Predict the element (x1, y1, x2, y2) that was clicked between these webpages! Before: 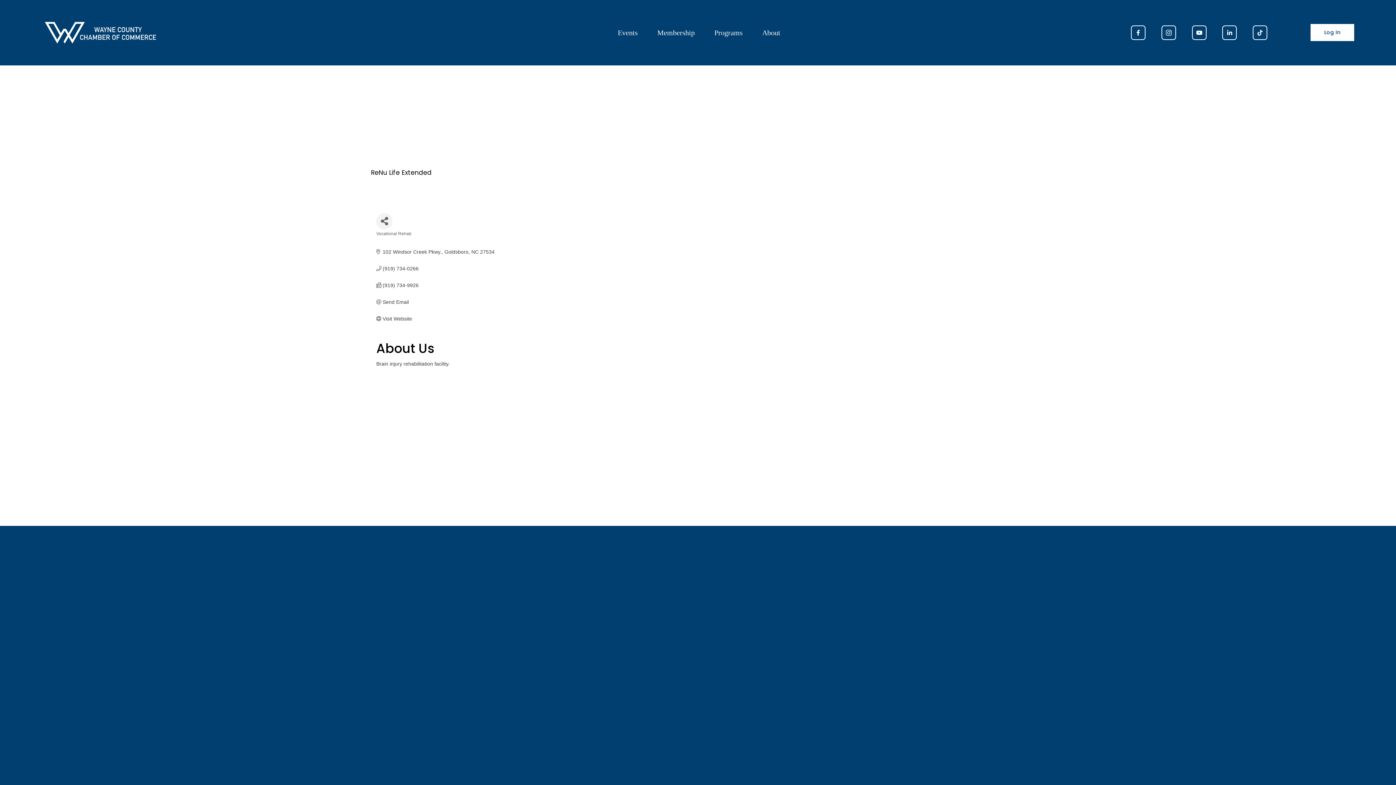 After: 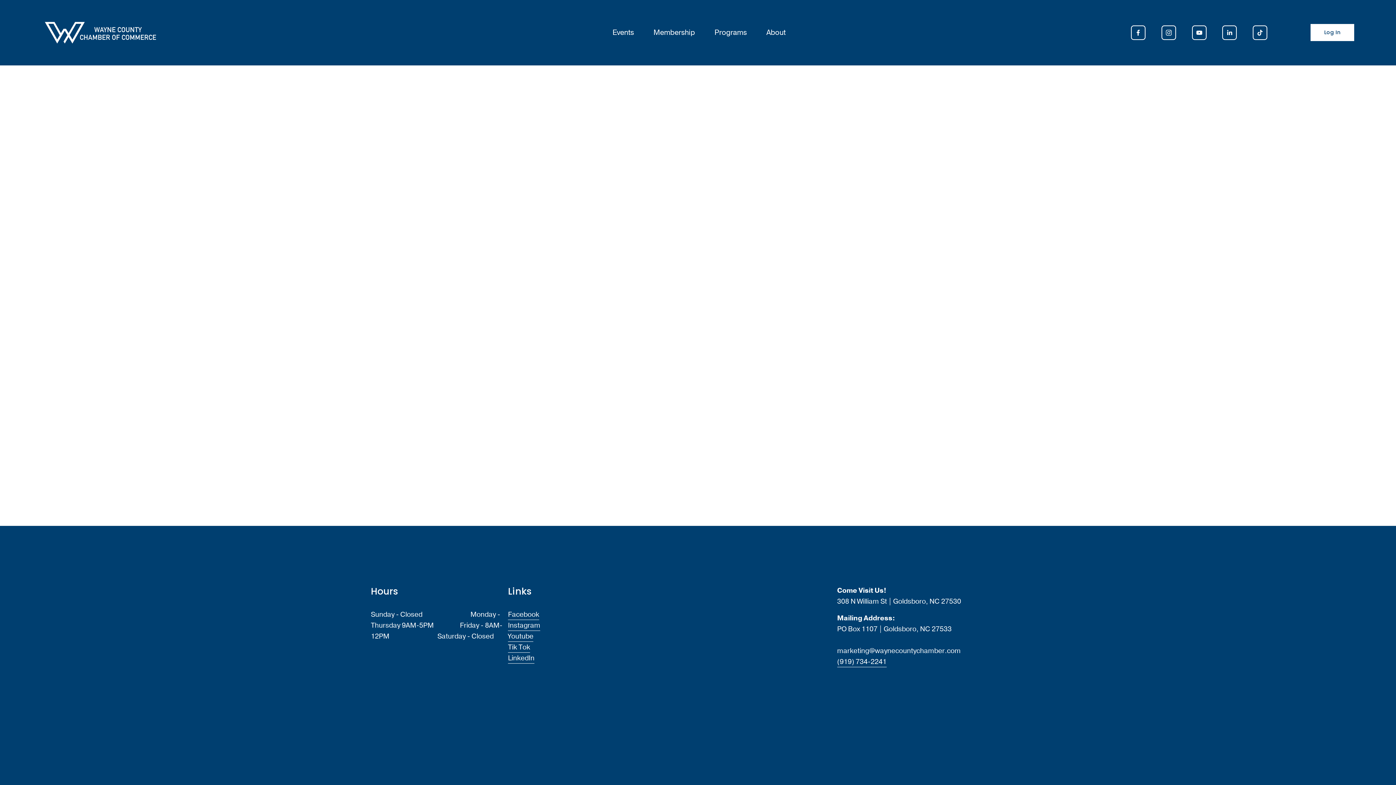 Action: bbox: (1310, 24, 1354, 41) label: Log In